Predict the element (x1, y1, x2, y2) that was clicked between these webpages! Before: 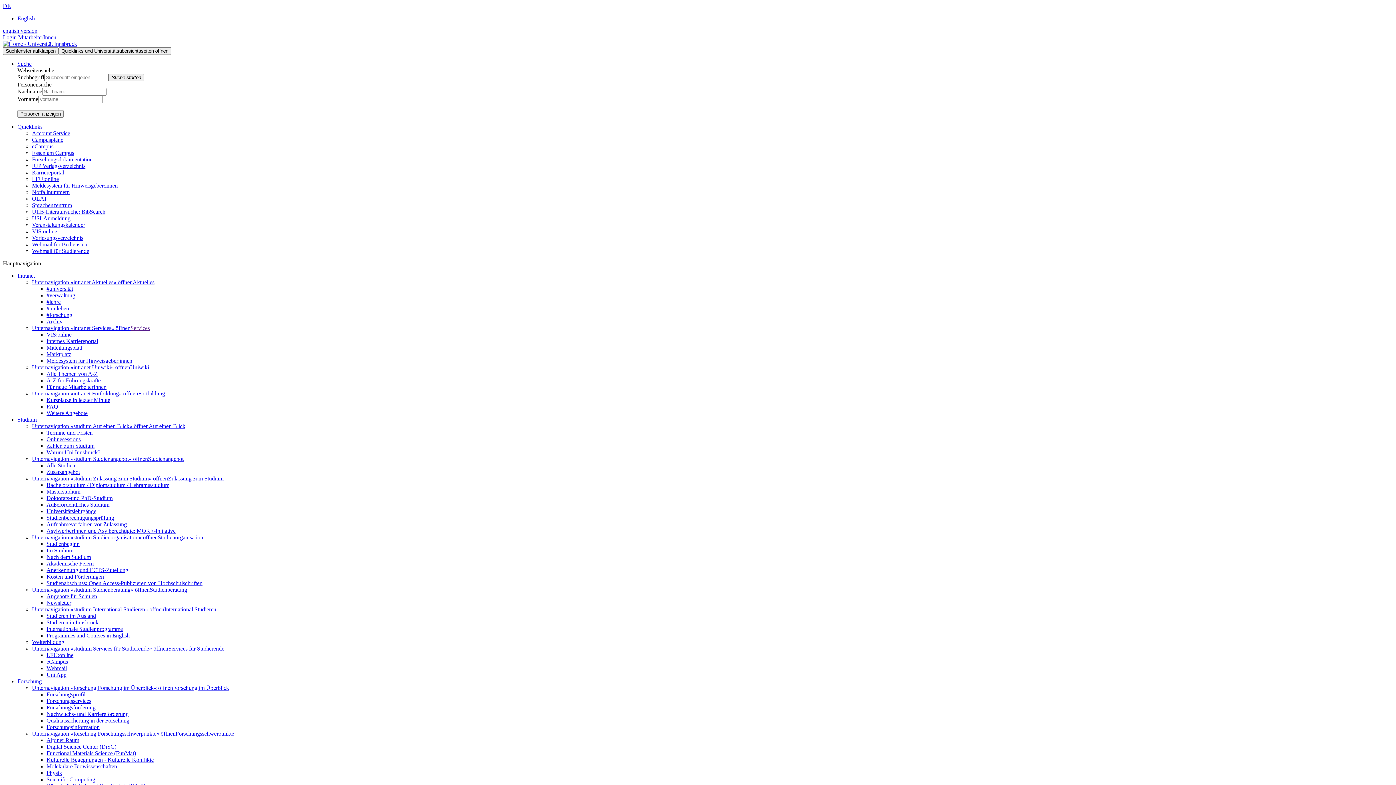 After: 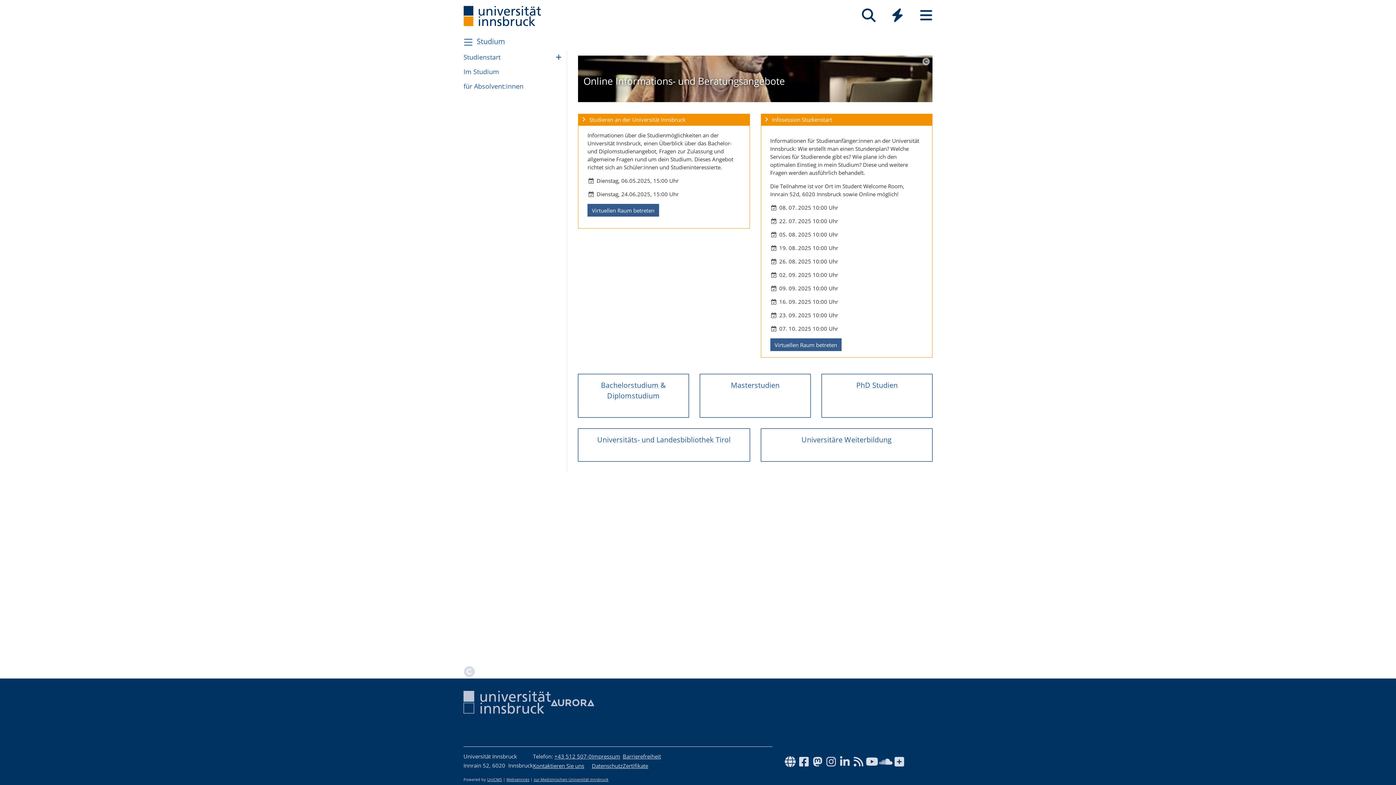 Action: label: Onlinesessions bbox: (46, 436, 80, 442)